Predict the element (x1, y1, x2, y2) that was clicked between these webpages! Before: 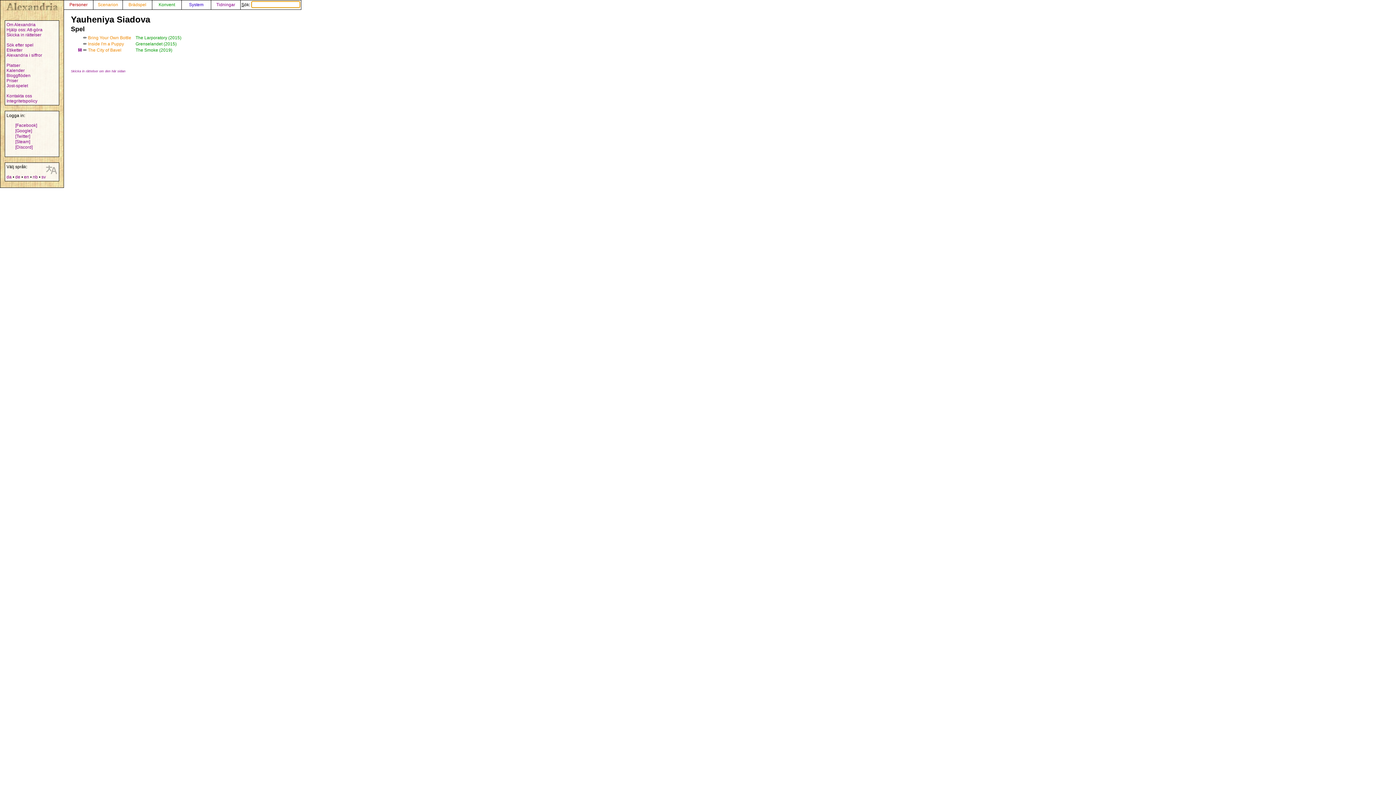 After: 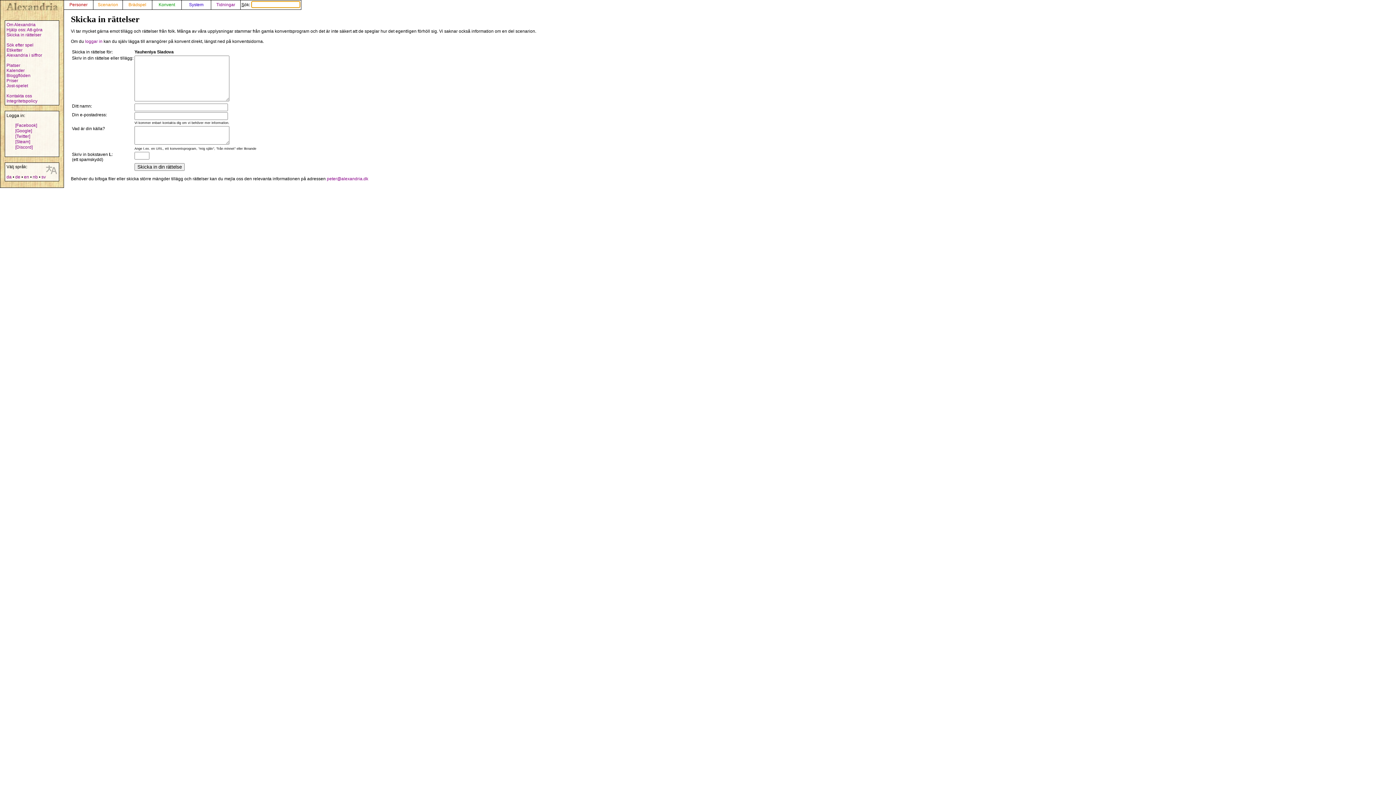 Action: label: Skicka in rättelser om den här sidan bbox: (70, 68, 125, 73)